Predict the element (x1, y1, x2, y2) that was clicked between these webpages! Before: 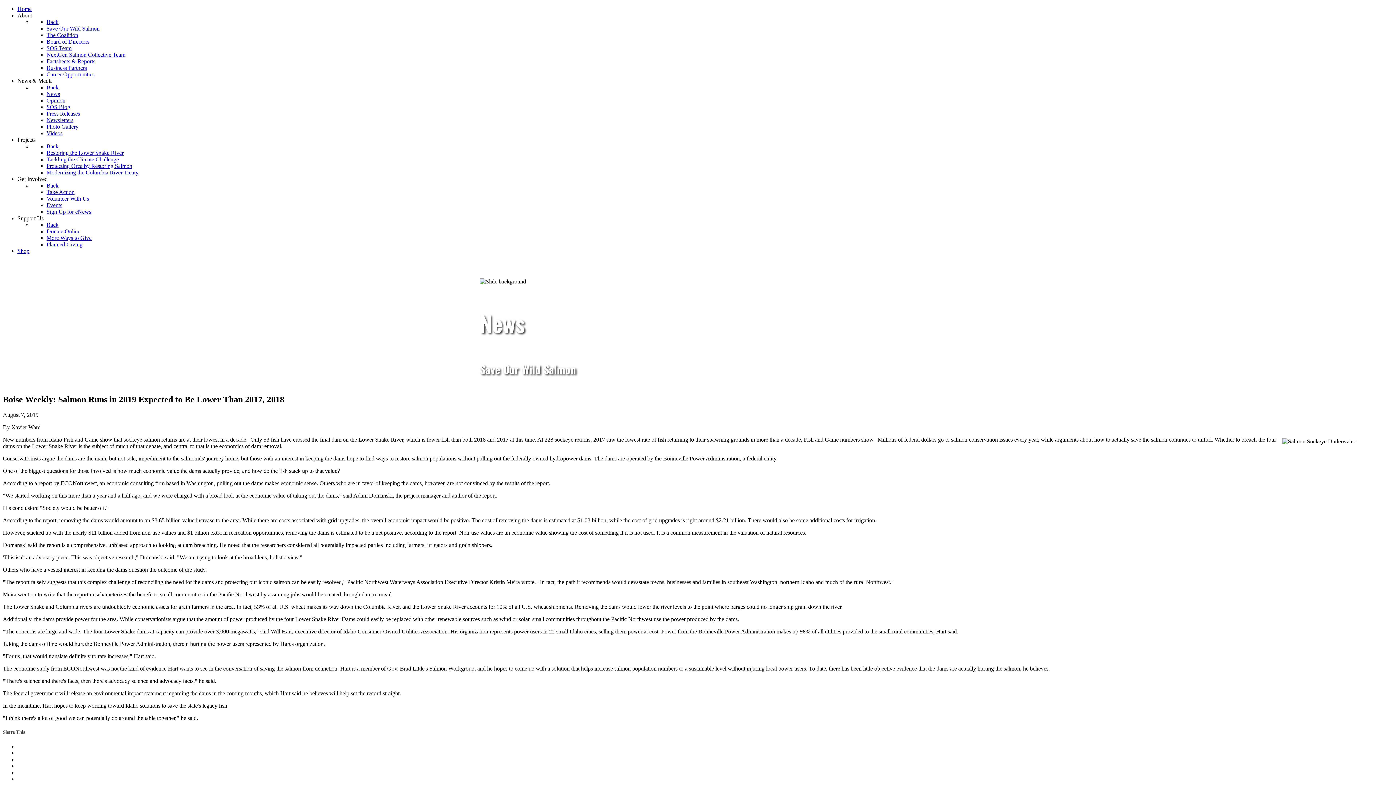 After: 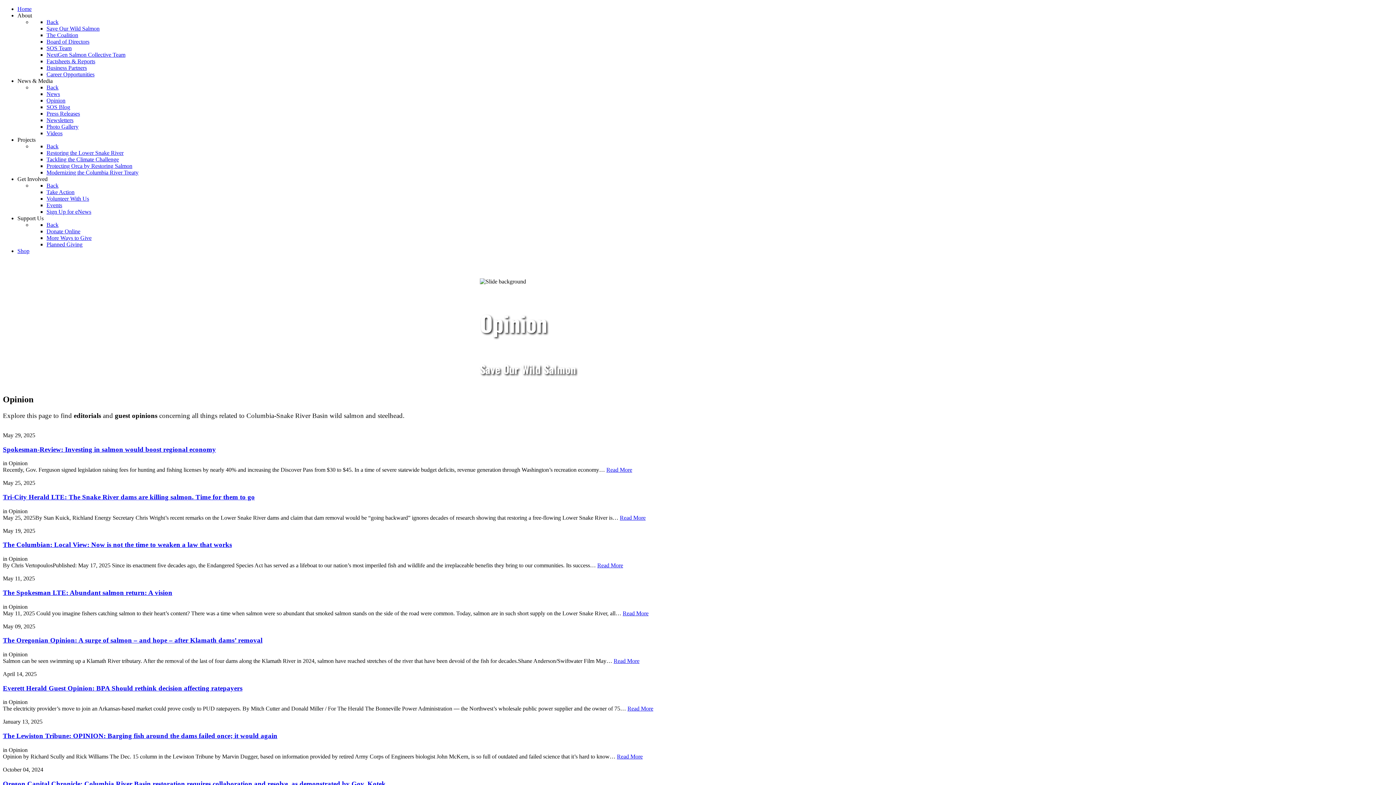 Action: bbox: (46, 97, 65, 103) label: Opinion